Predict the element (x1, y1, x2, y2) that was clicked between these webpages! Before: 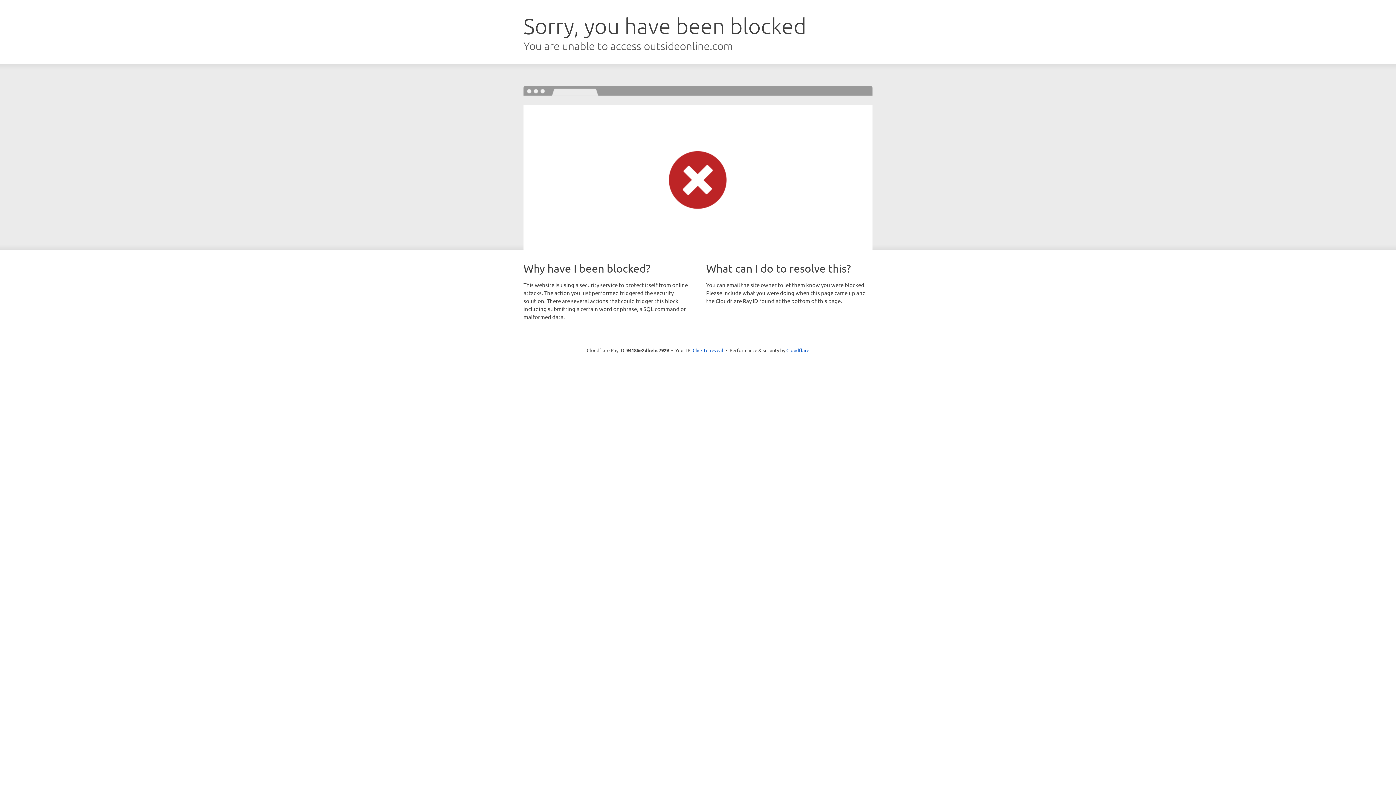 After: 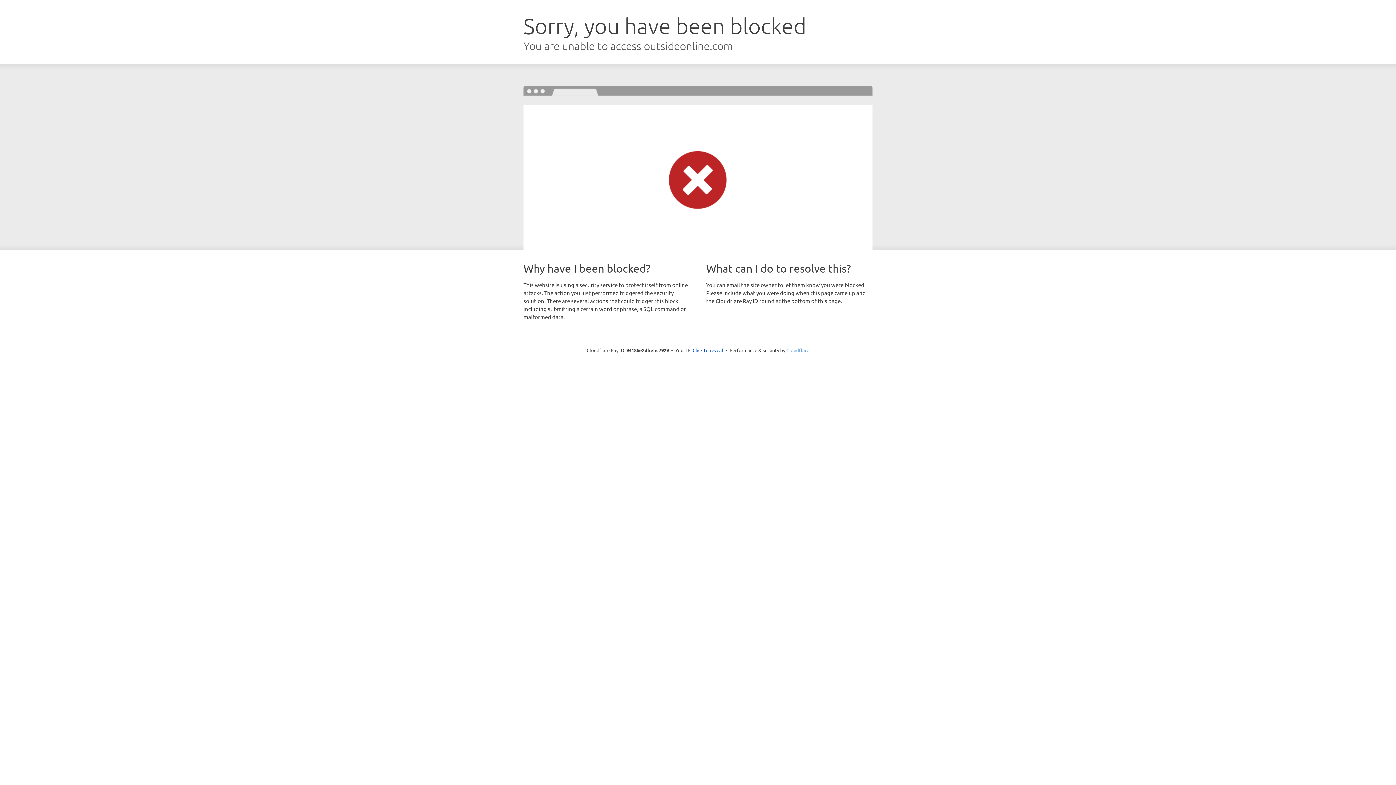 Action: label: Cloudflare bbox: (786, 347, 809, 353)